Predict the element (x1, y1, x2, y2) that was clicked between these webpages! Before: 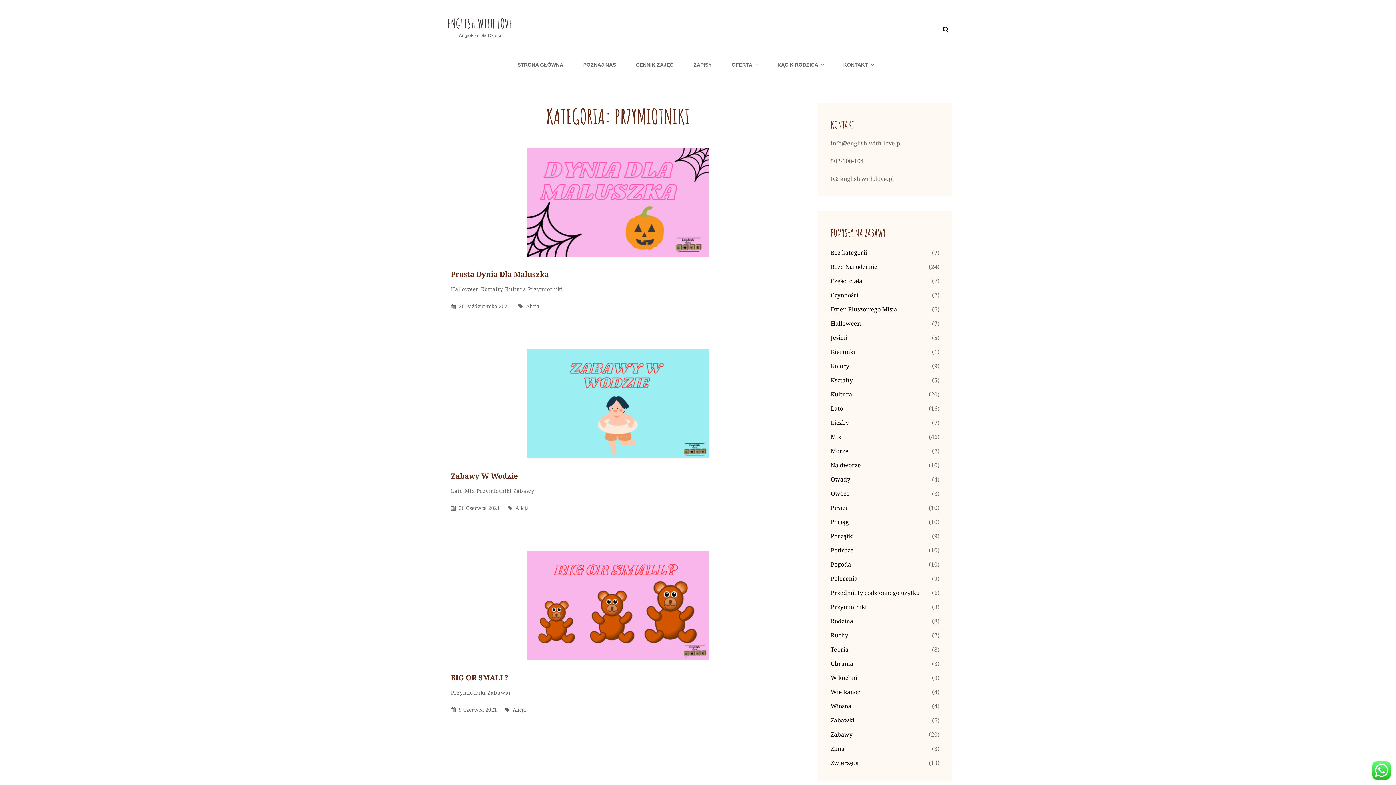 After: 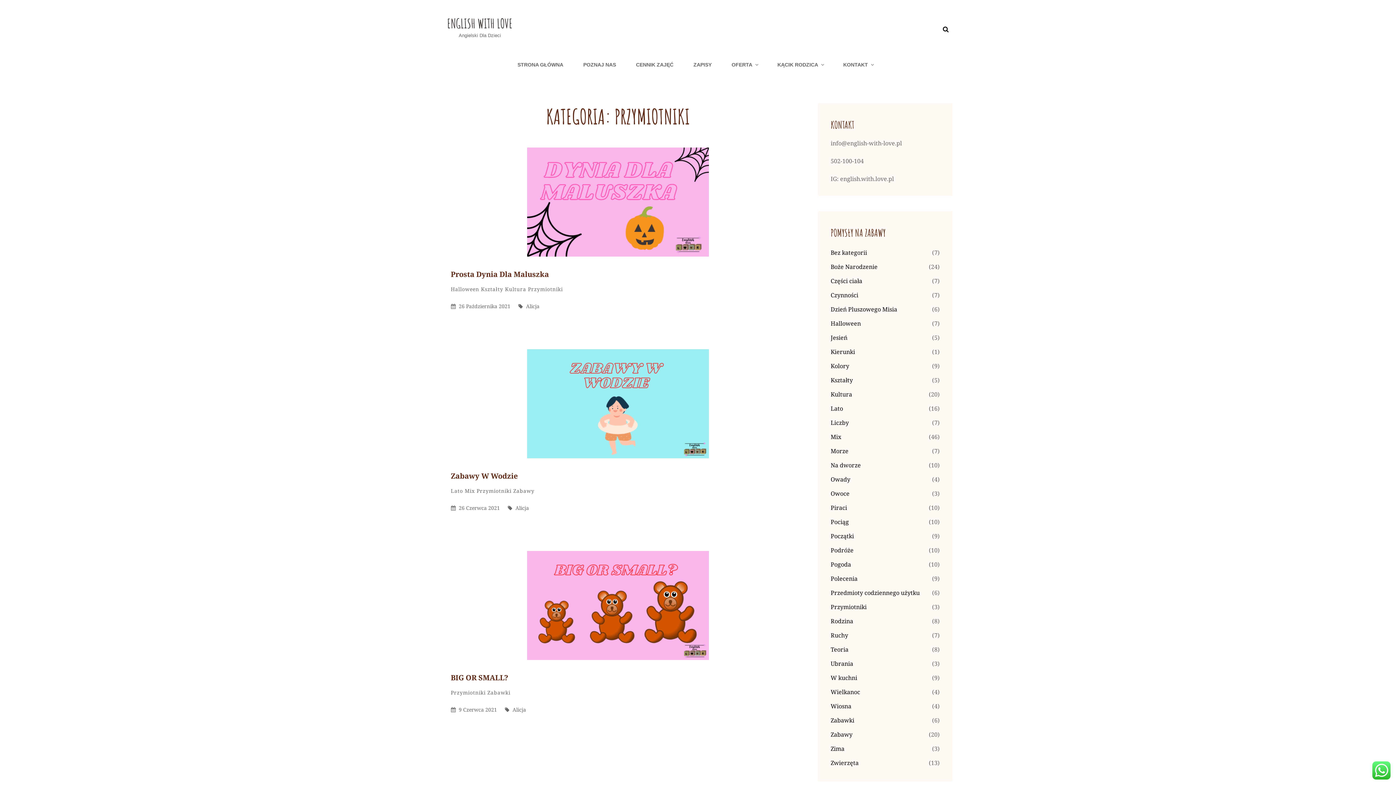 Action: label: Przymiotniki bbox: (450, 689, 485, 696)